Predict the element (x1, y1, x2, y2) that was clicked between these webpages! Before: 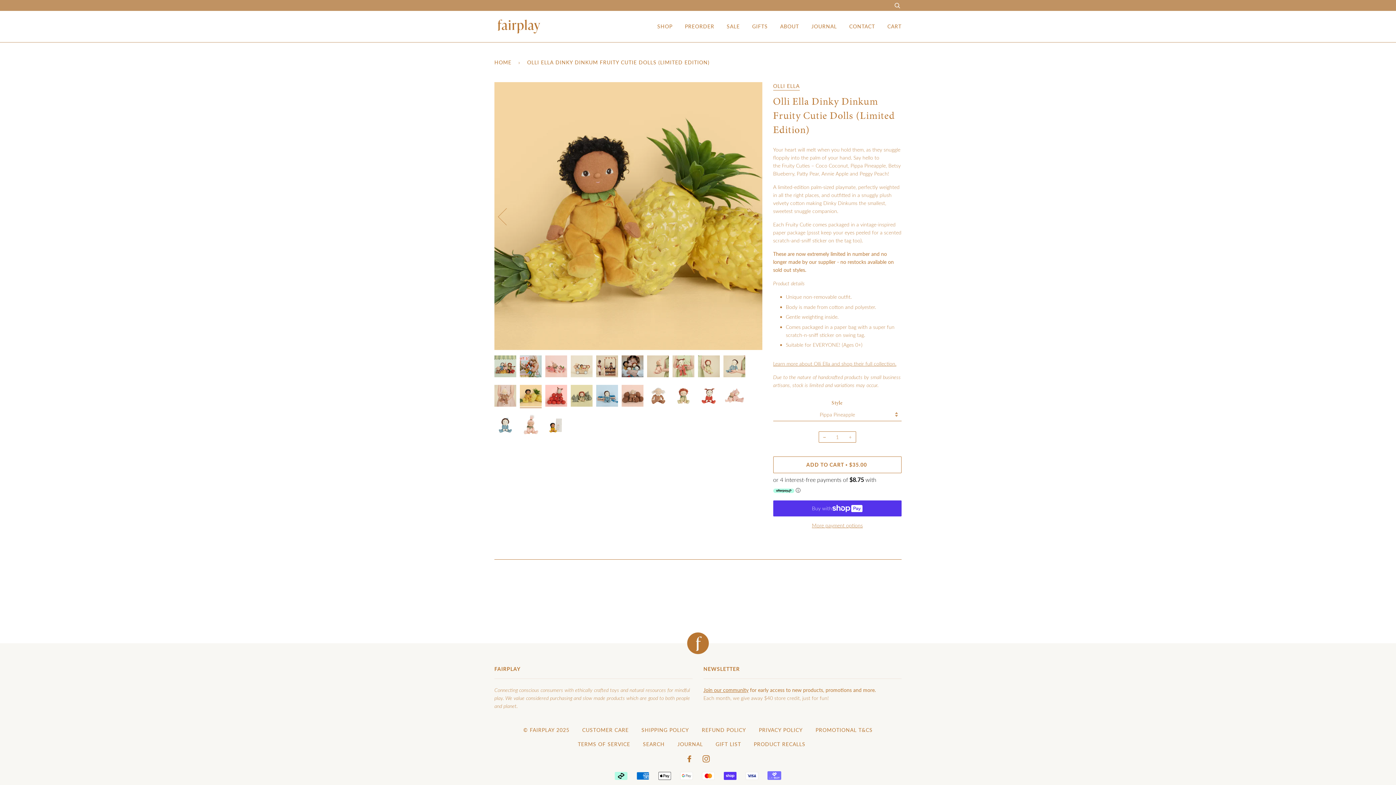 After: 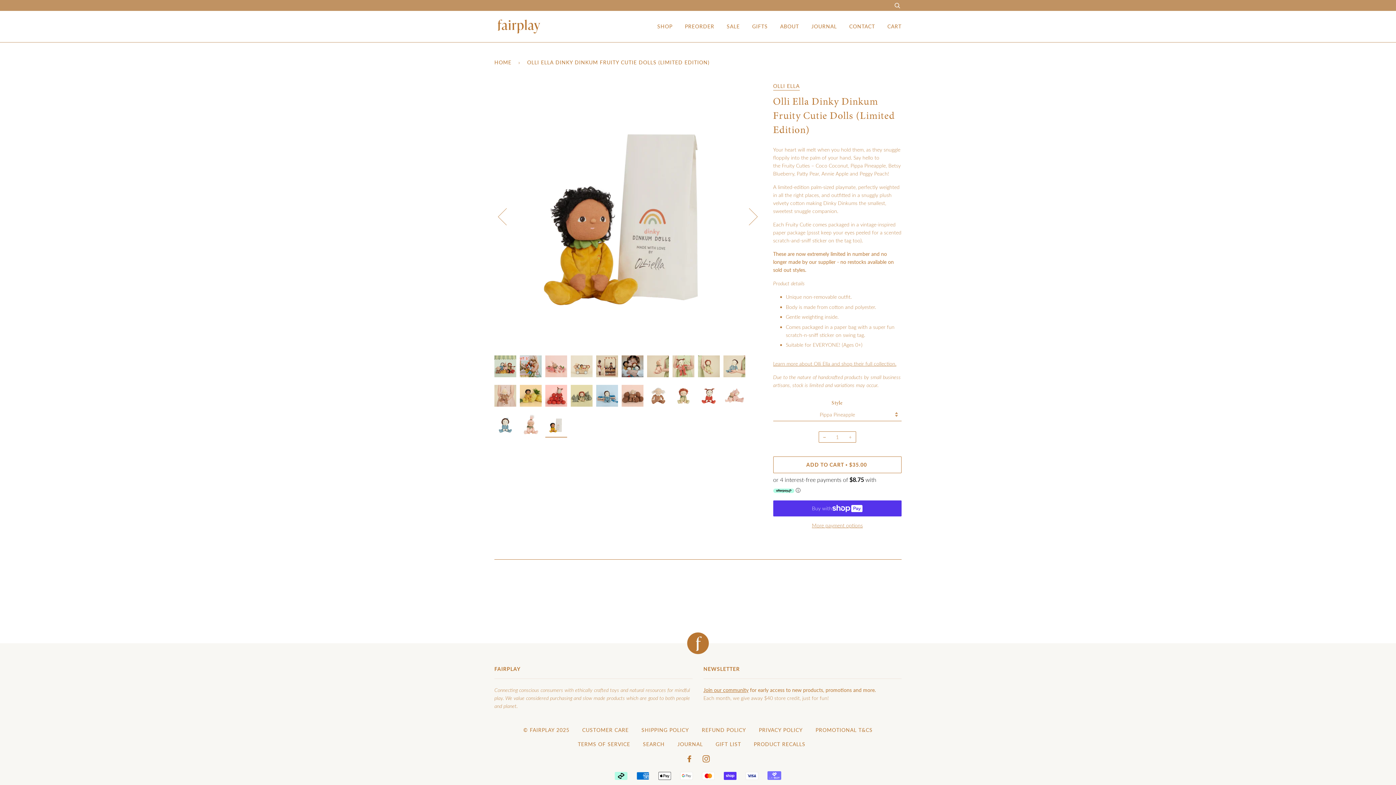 Action: bbox: (545, 414, 567, 436)